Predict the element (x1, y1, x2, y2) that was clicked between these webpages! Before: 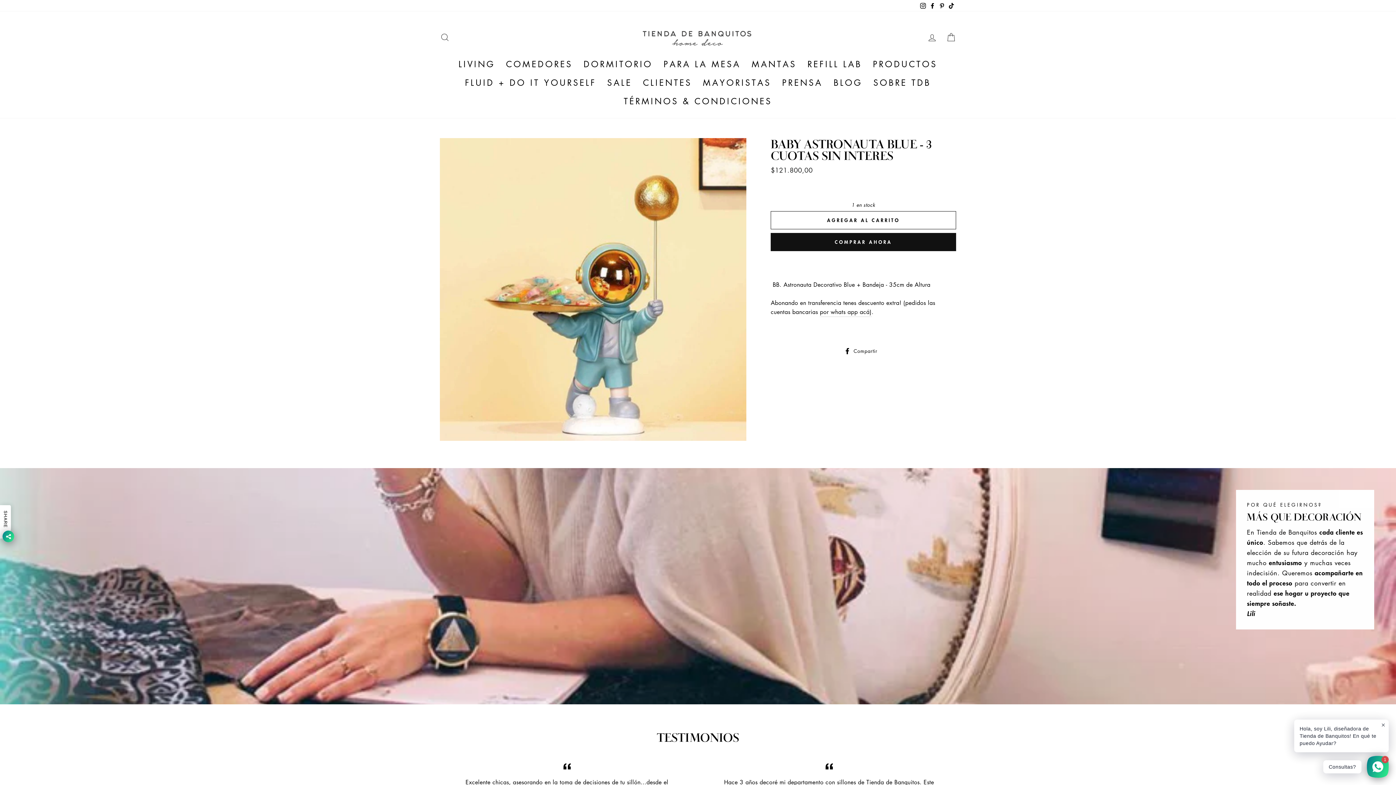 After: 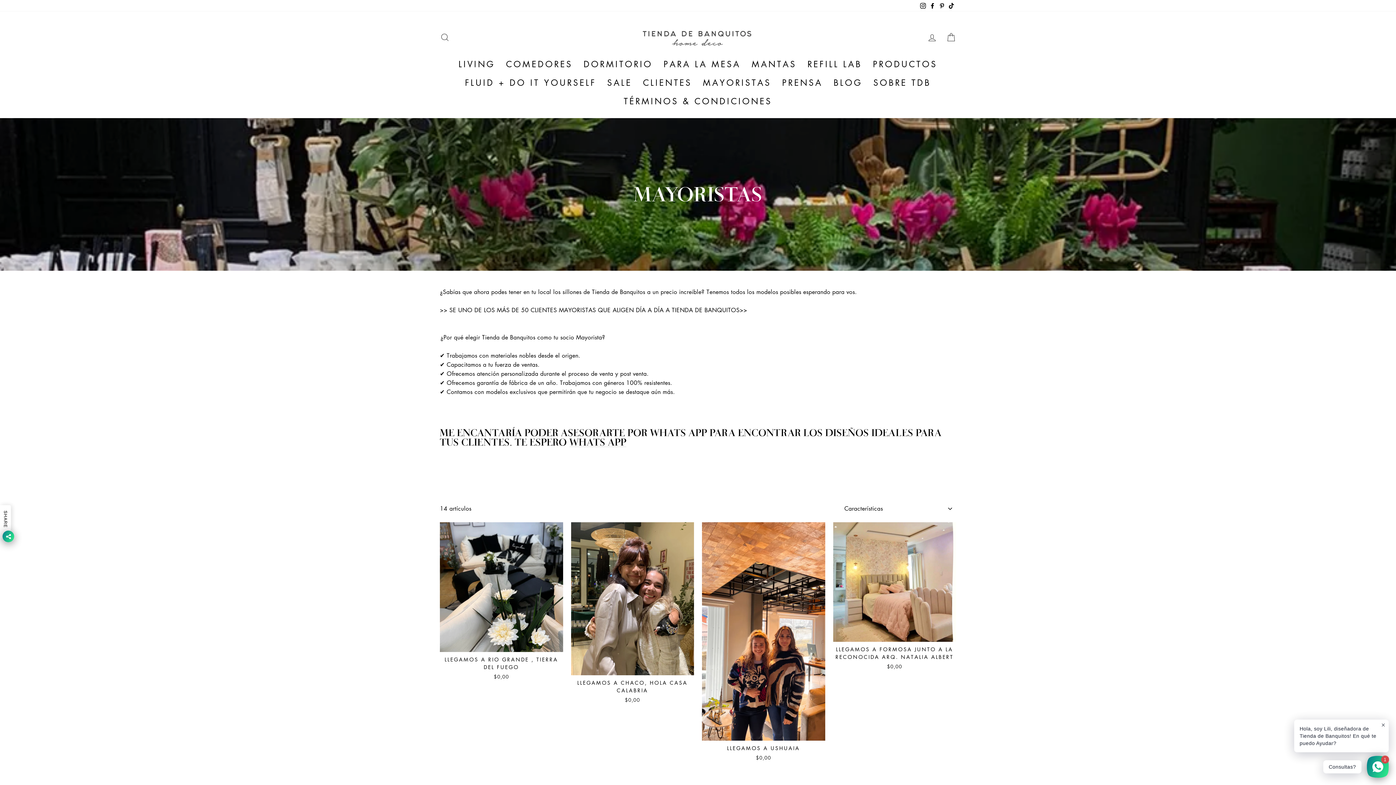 Action: label: MAYORISTAS bbox: (697, 73, 776, 92)